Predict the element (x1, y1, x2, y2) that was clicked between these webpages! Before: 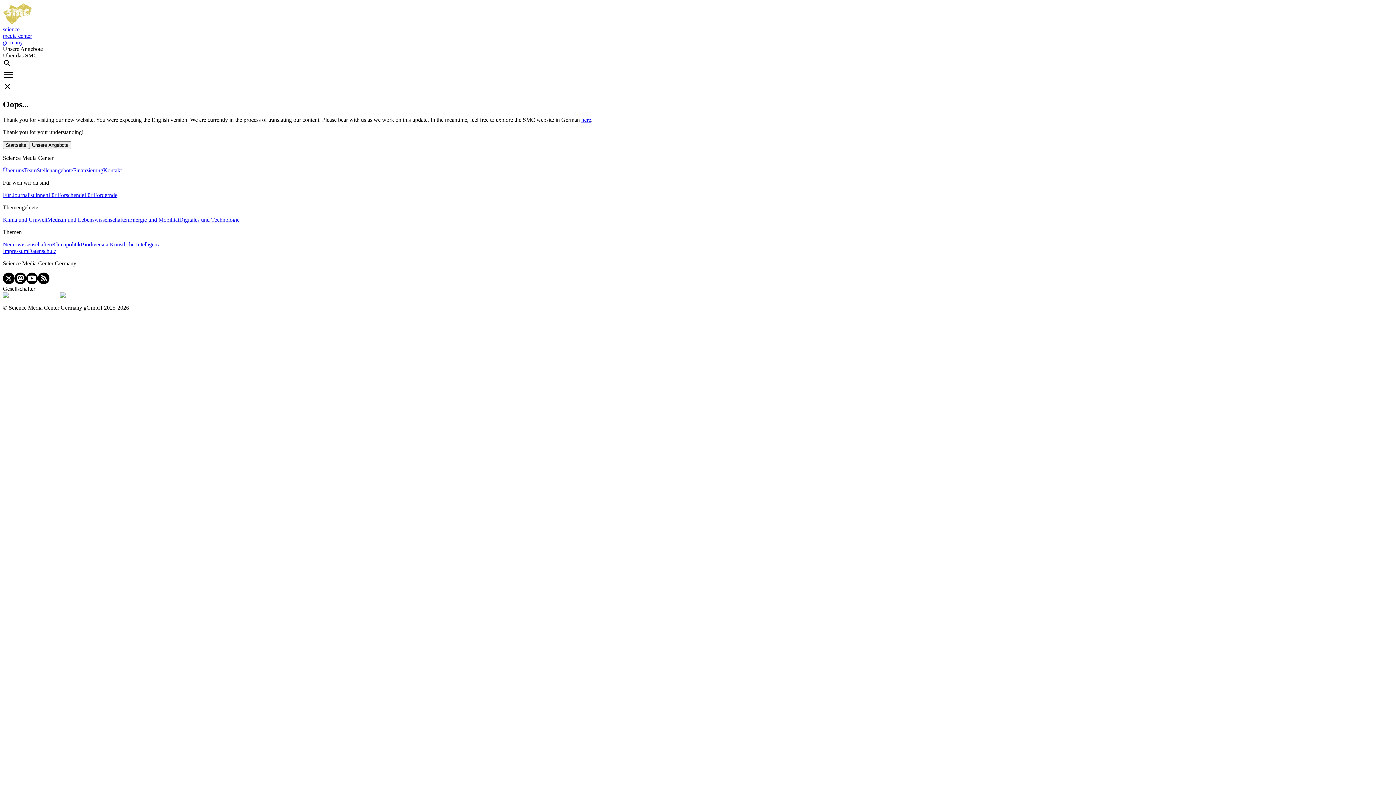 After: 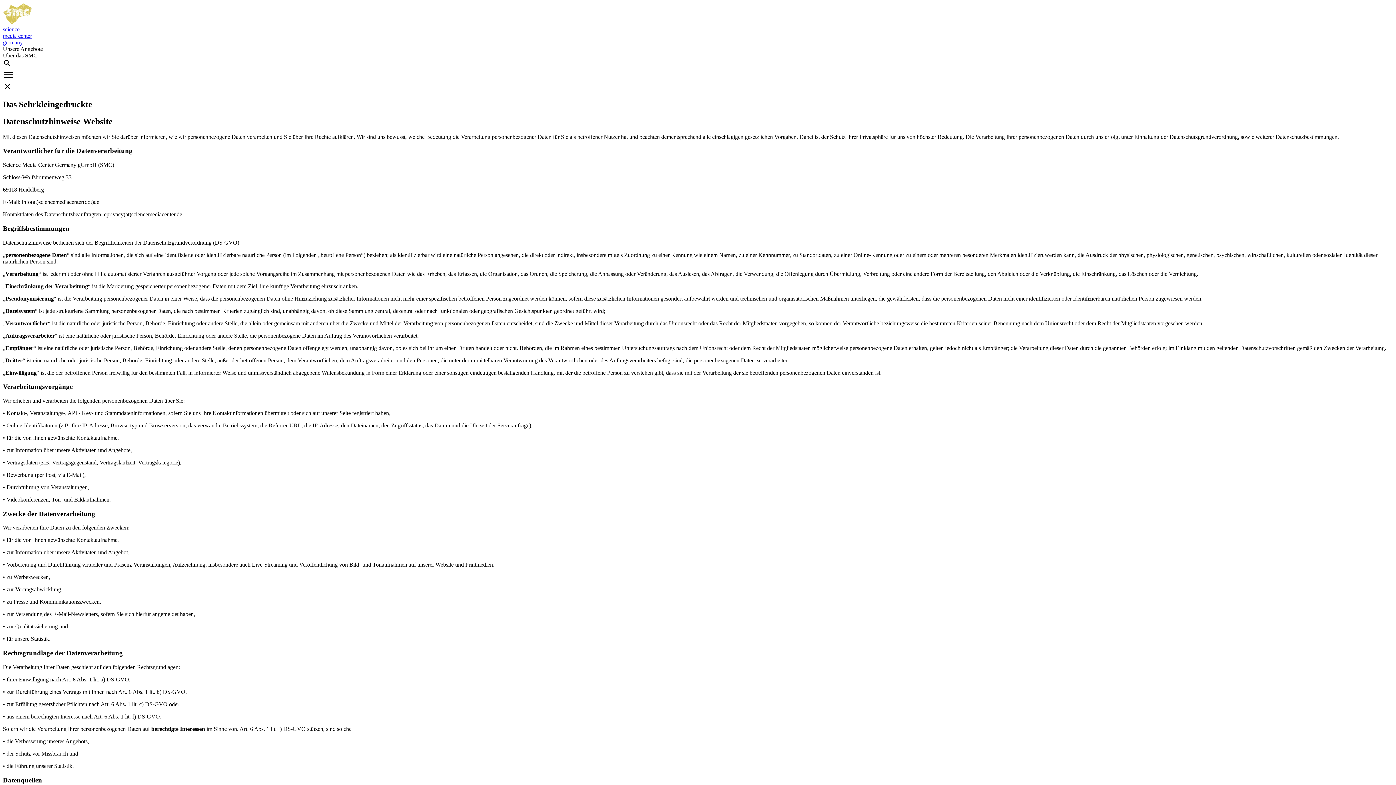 Action: label: Datenschutz bbox: (28, 247, 56, 254)